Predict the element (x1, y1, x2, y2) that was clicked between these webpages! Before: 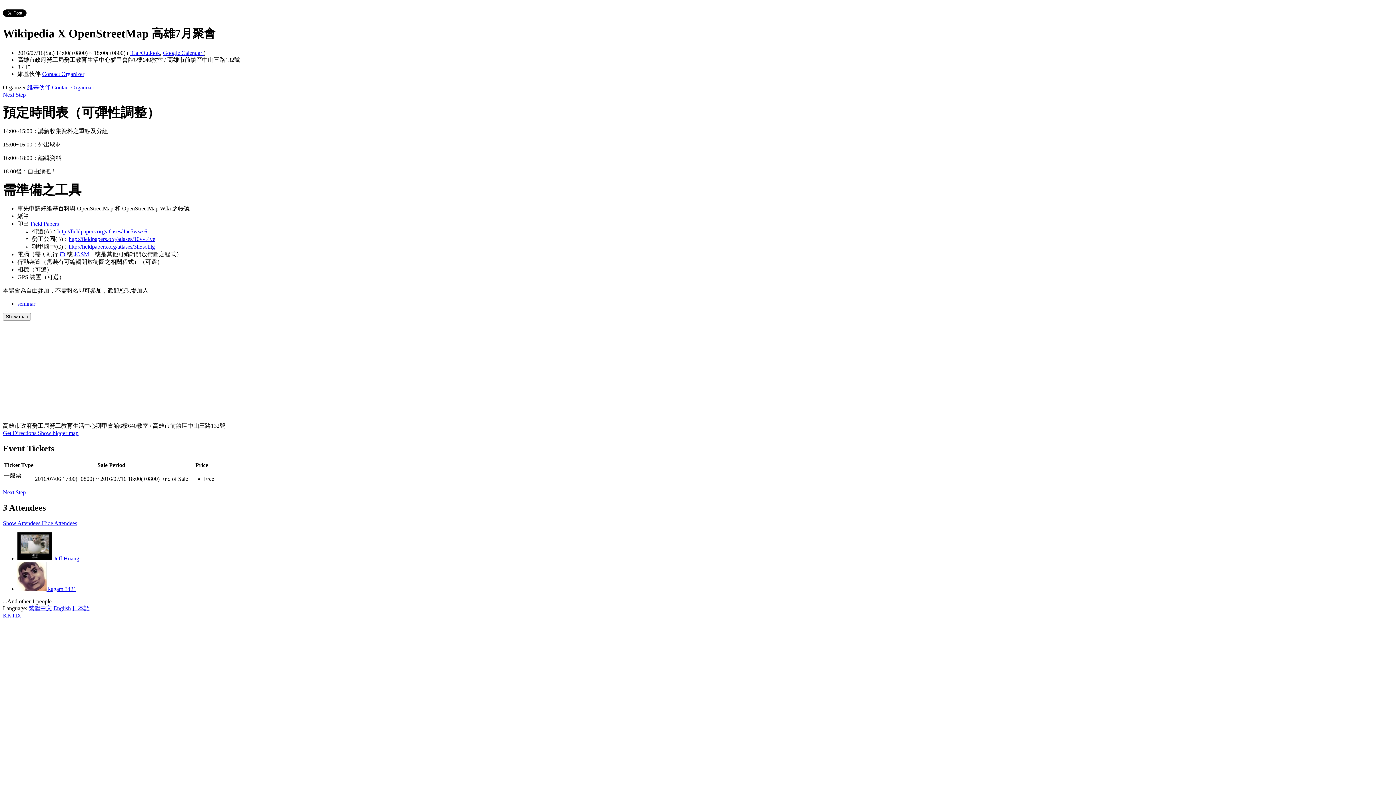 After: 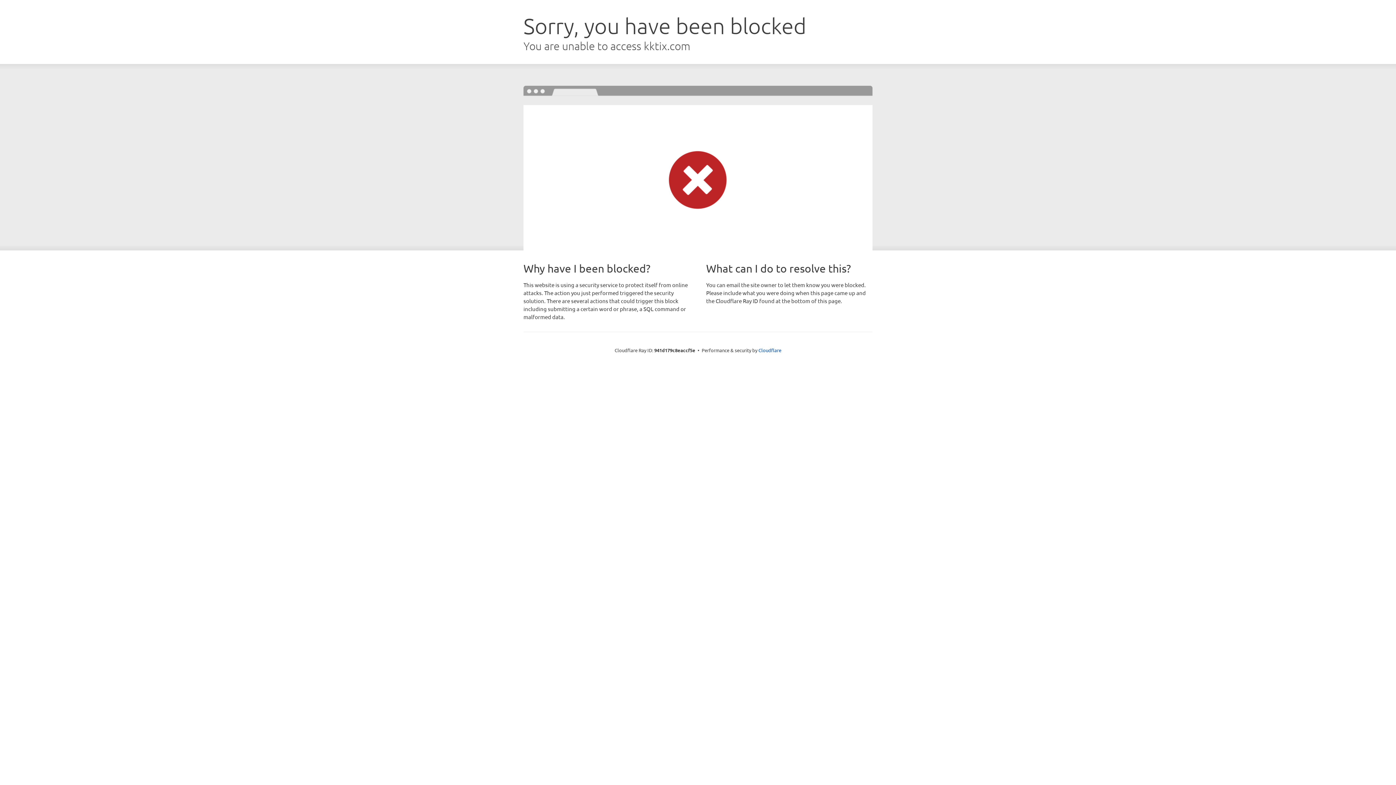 Action: bbox: (42, 70, 84, 77) label: Contact Organizer